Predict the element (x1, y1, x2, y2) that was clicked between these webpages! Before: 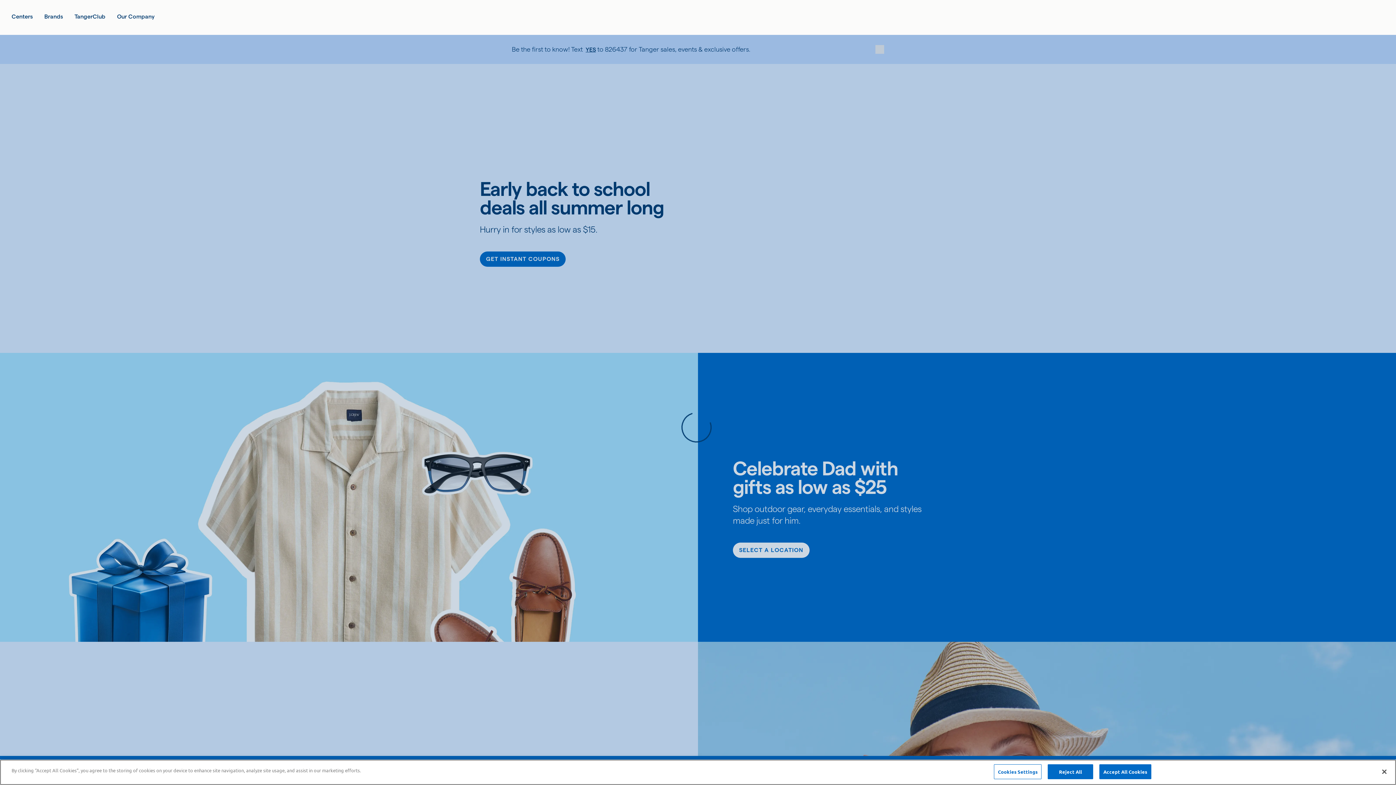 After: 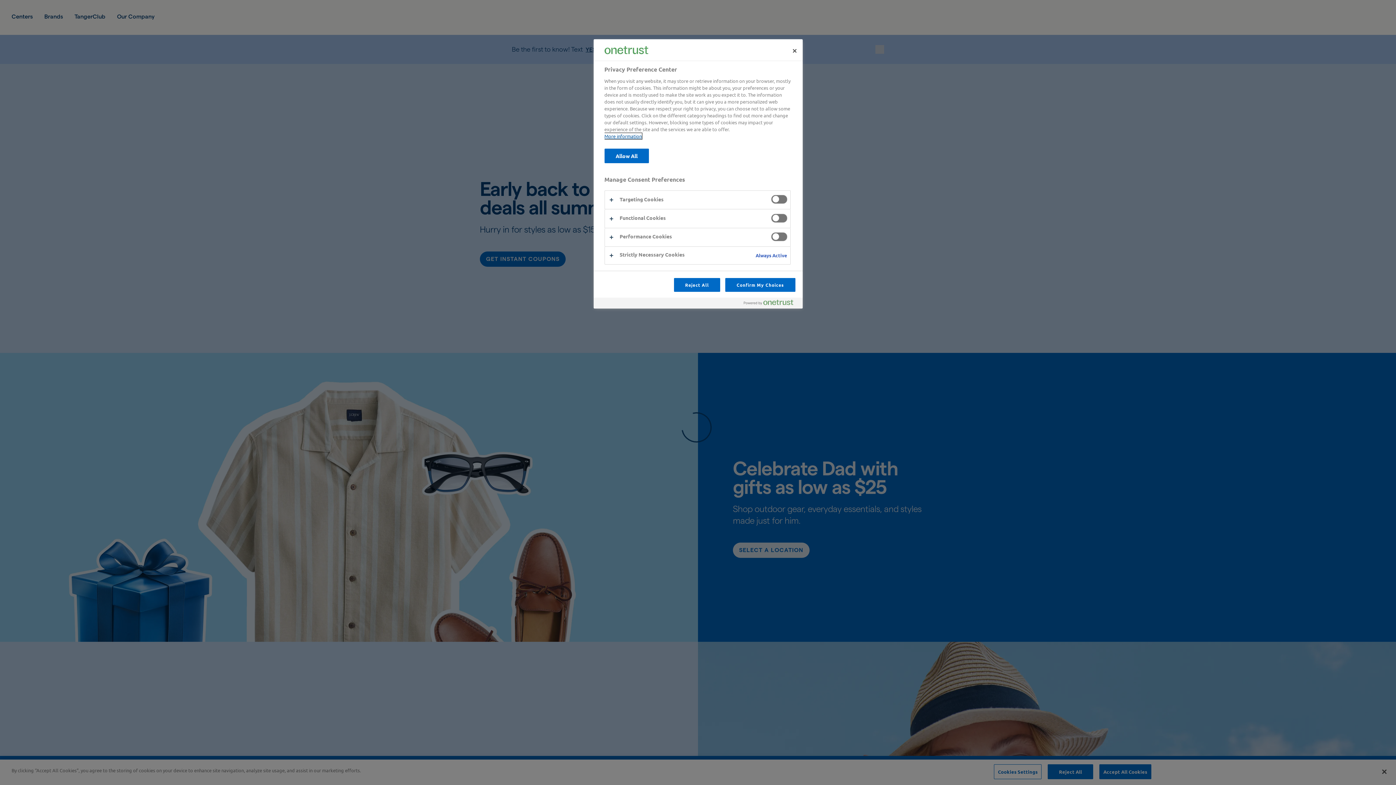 Action: label: Cookies Settings bbox: (994, 764, 1041, 779)